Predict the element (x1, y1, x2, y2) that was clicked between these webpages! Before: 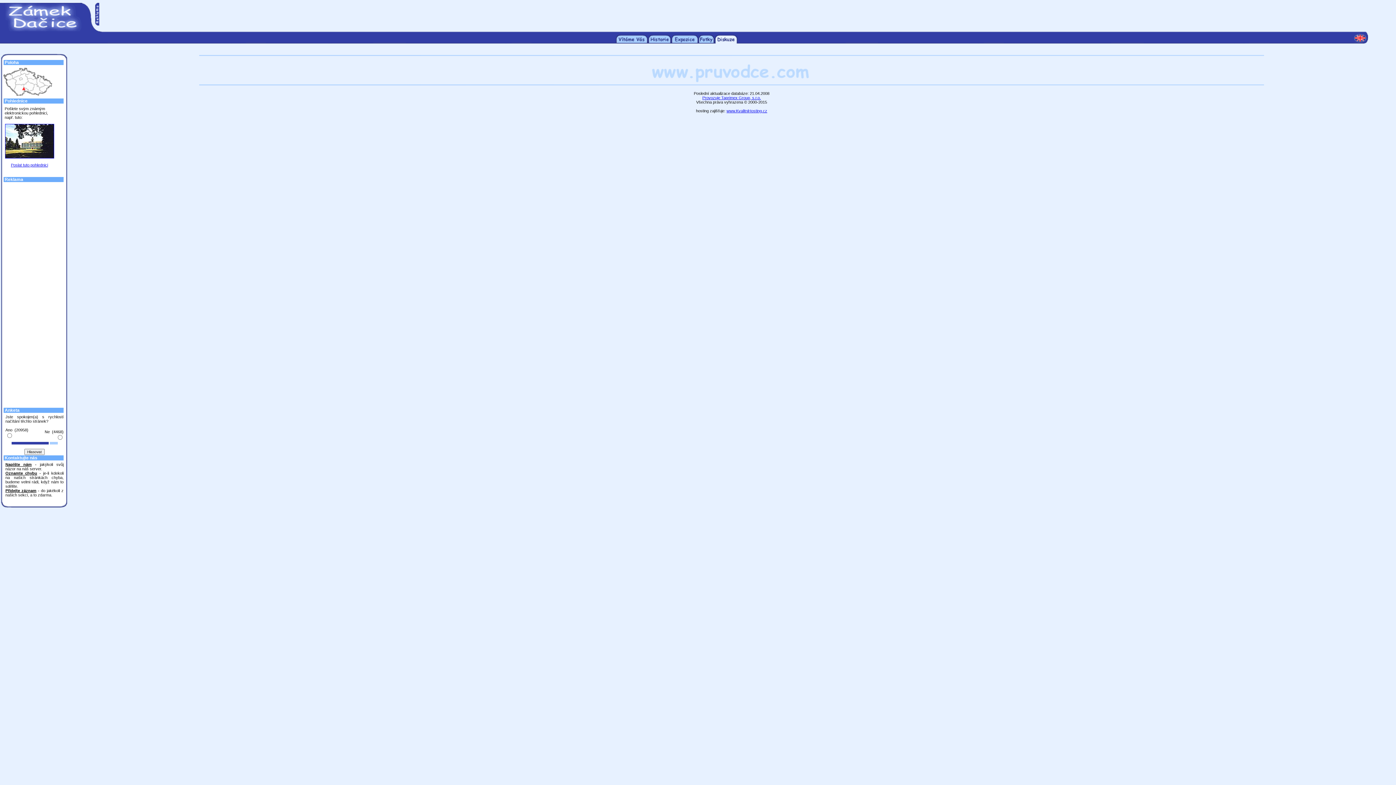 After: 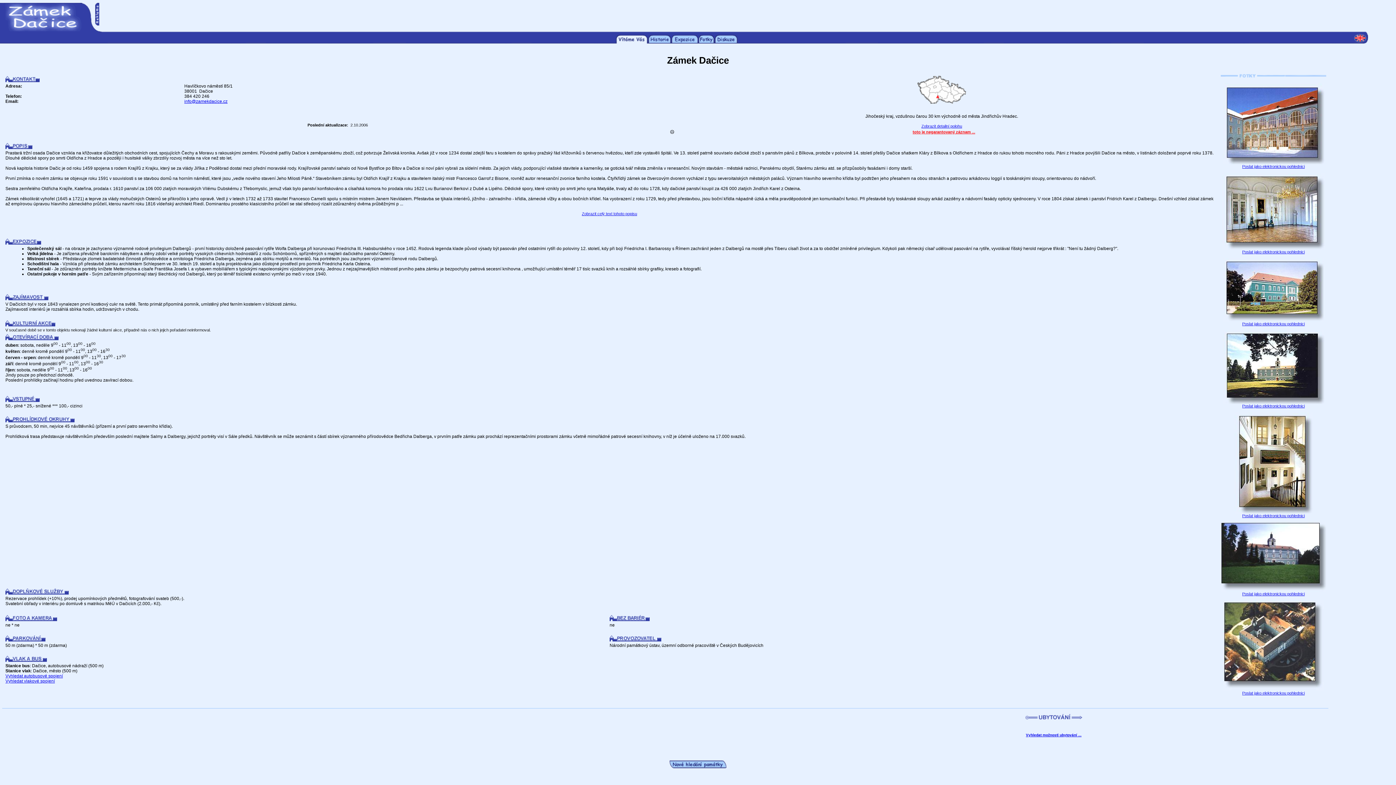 Action: bbox: (616, 40, 648, 44)